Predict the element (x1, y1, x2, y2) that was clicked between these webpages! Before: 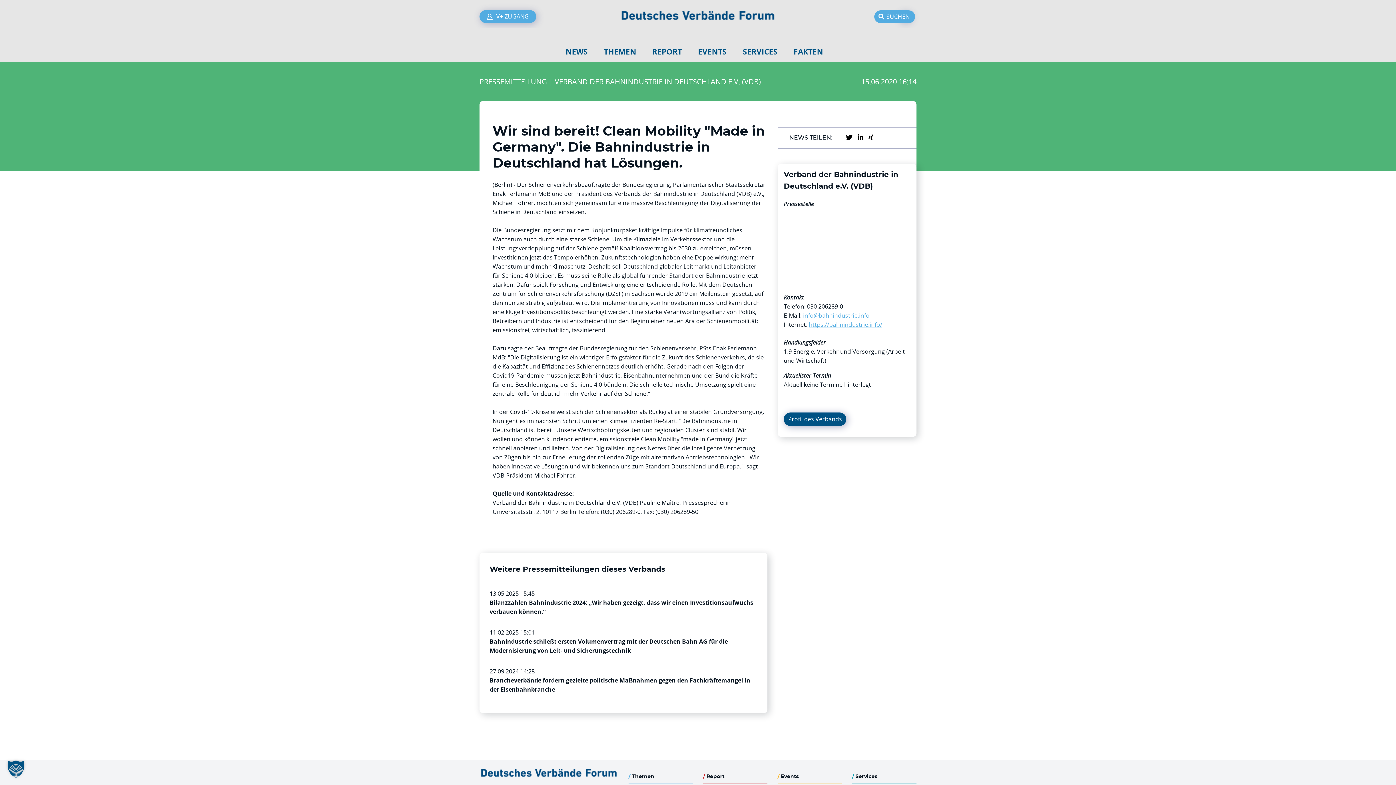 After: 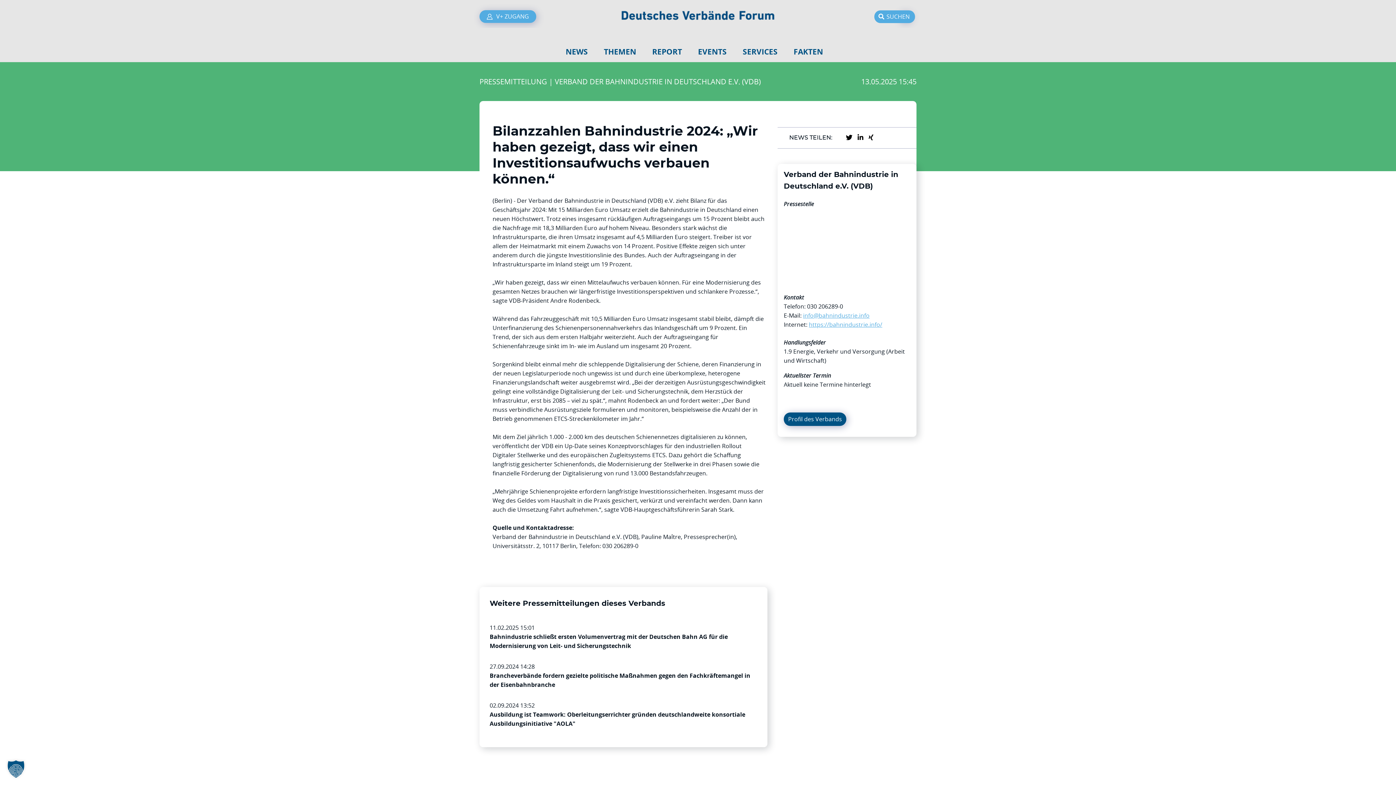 Action: label: Bilanzzahlen Bahnindustrie 2024: „Wir haben gezeigt, dass wir einen Investitionsaufwuchs verbauen können.“ bbox: (489, 656, 758, 674)